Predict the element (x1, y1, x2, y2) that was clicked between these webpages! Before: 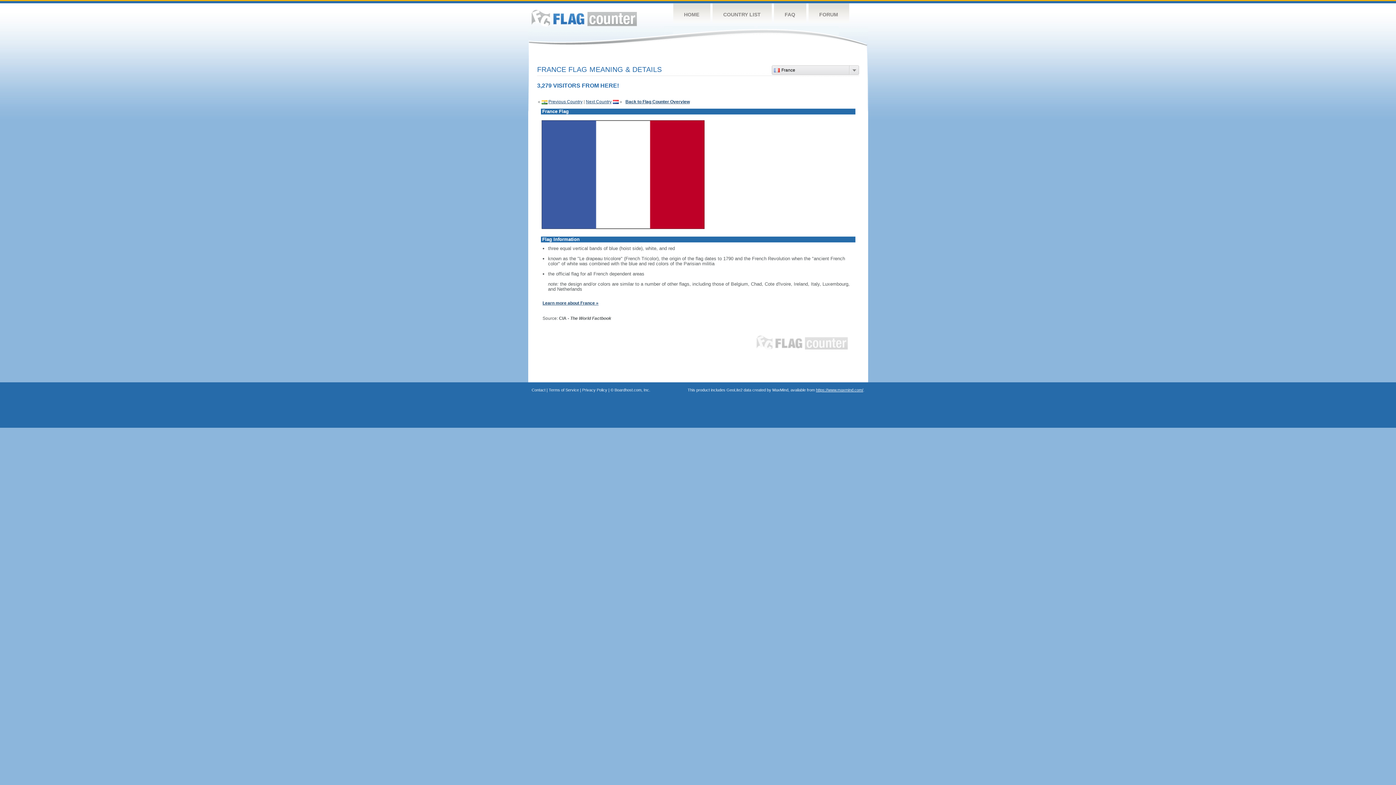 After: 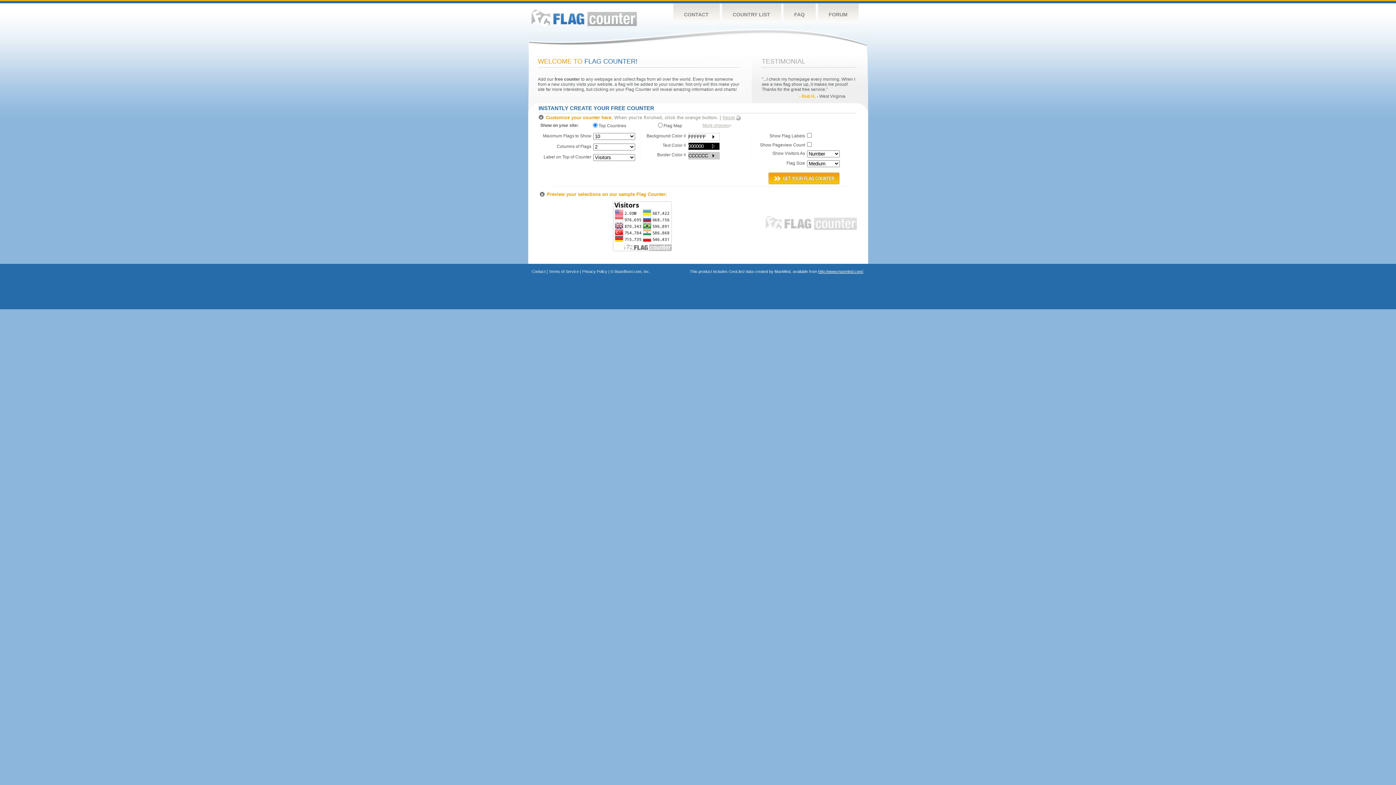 Action: label: HOME bbox: (673, 3, 710, 26)